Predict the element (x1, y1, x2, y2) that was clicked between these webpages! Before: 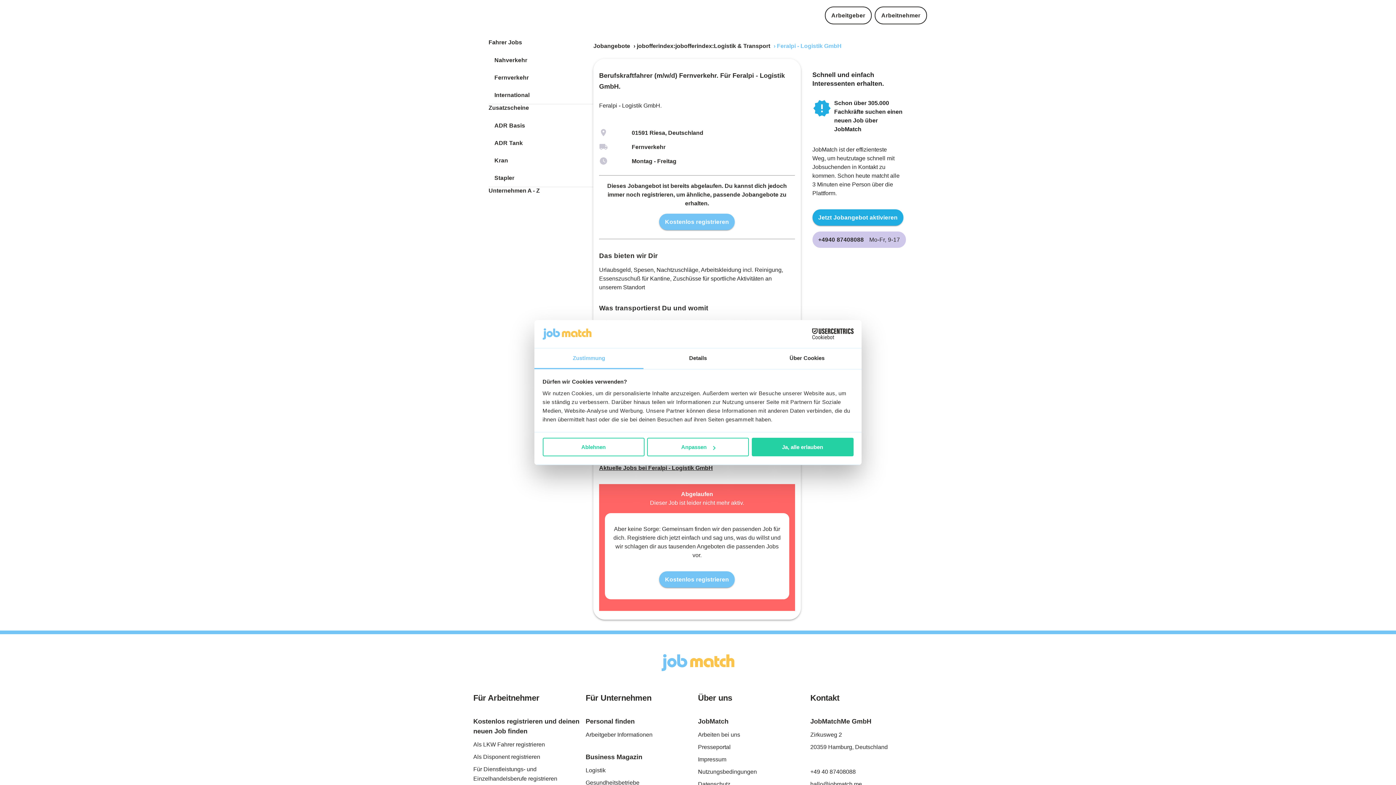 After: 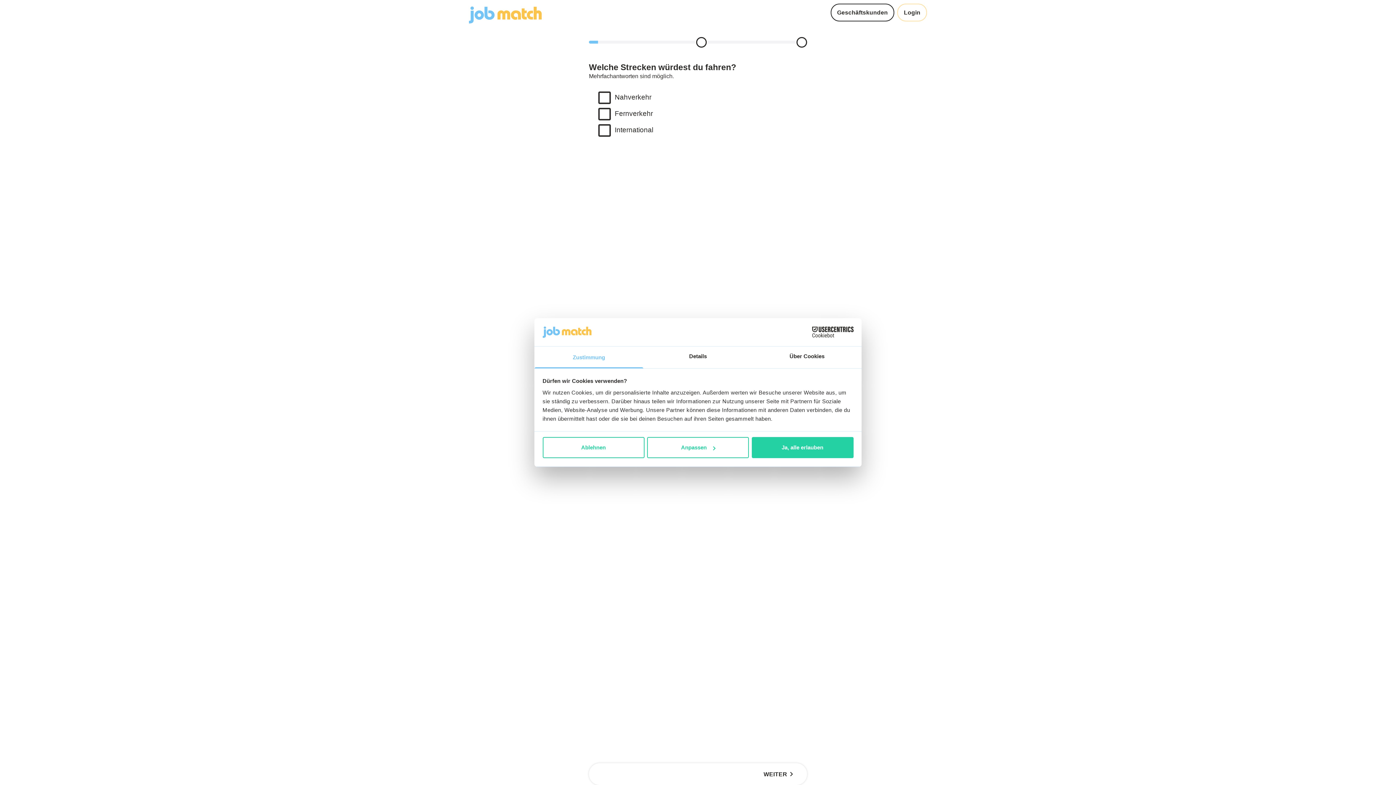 Action: bbox: (659, 571, 735, 587) label: Kostenlos registrieren